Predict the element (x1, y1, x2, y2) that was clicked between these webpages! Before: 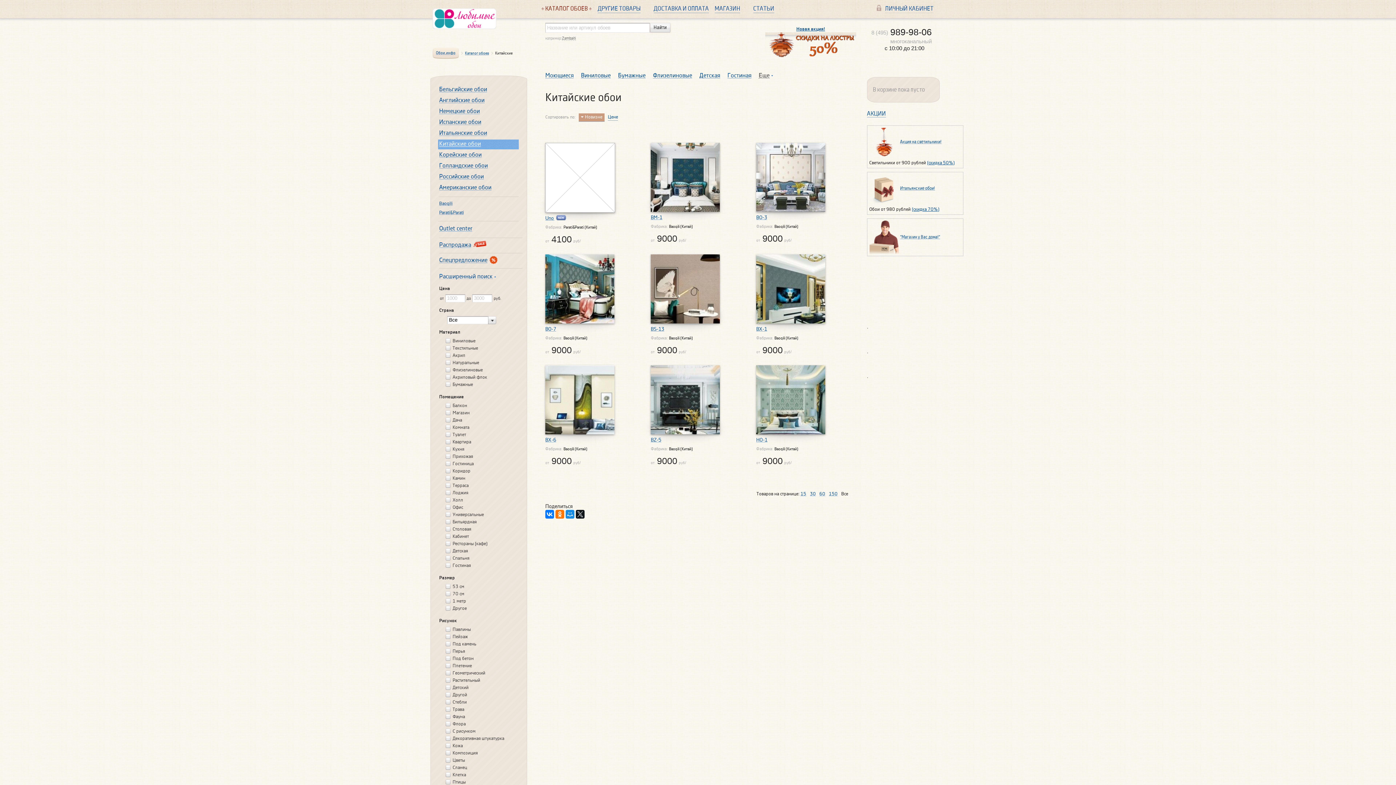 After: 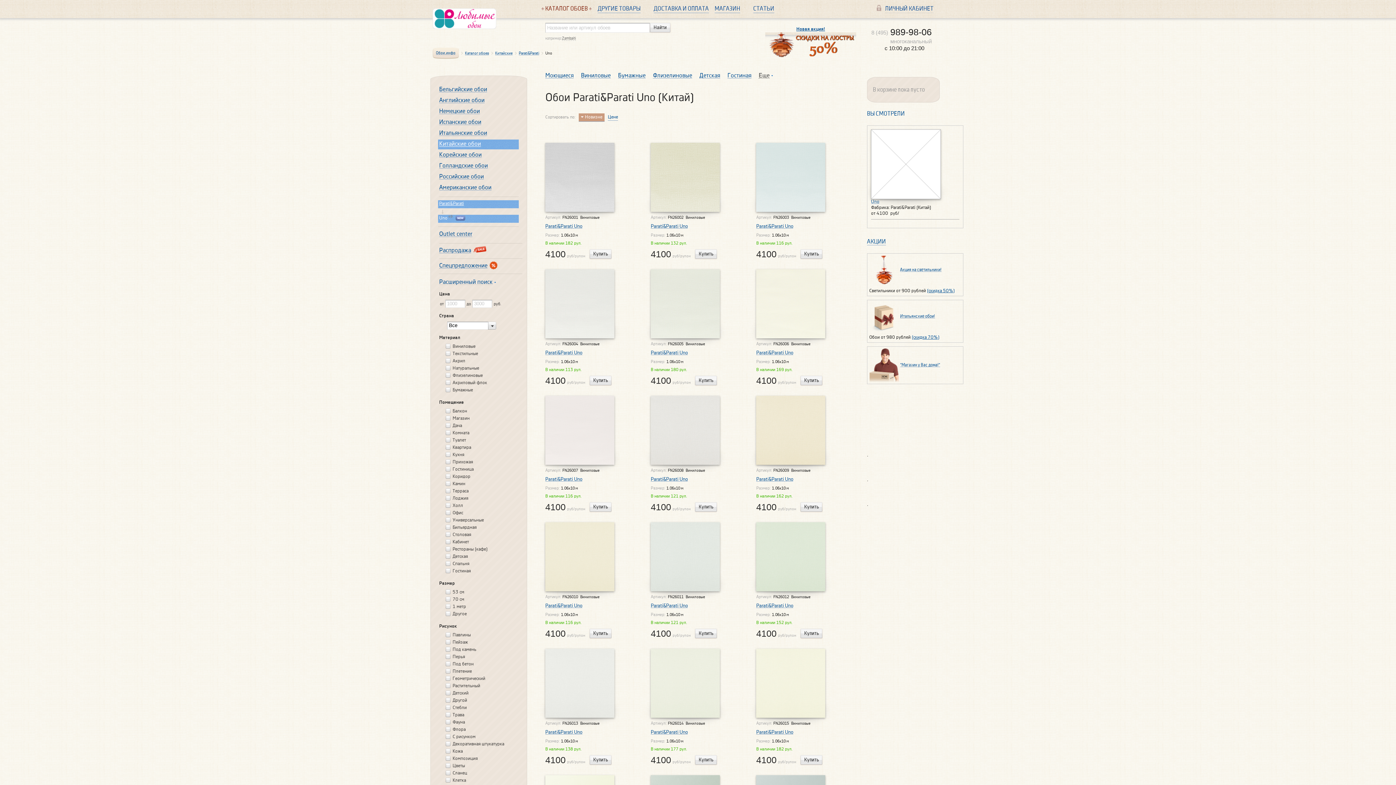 Action: label: Uno  bbox: (545, 217, 554, 220)